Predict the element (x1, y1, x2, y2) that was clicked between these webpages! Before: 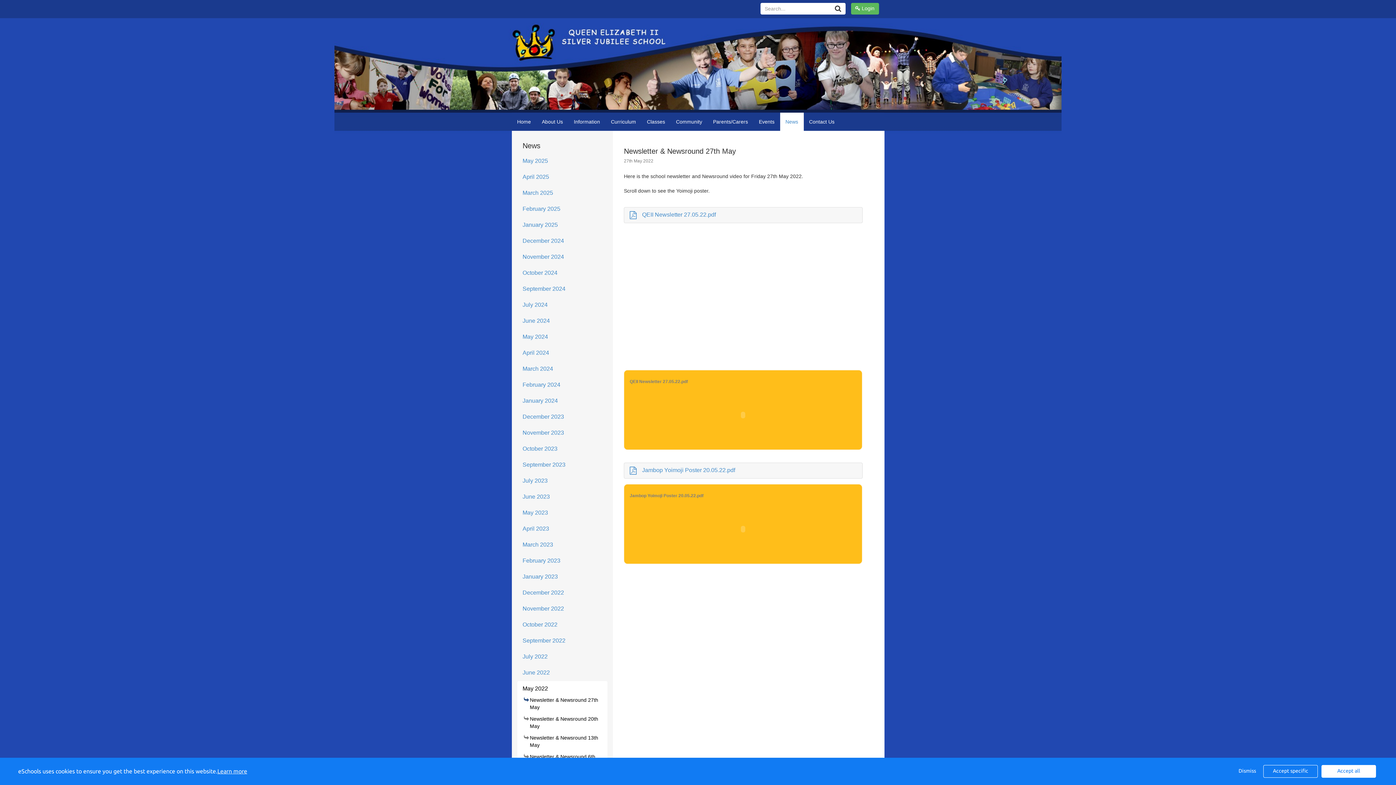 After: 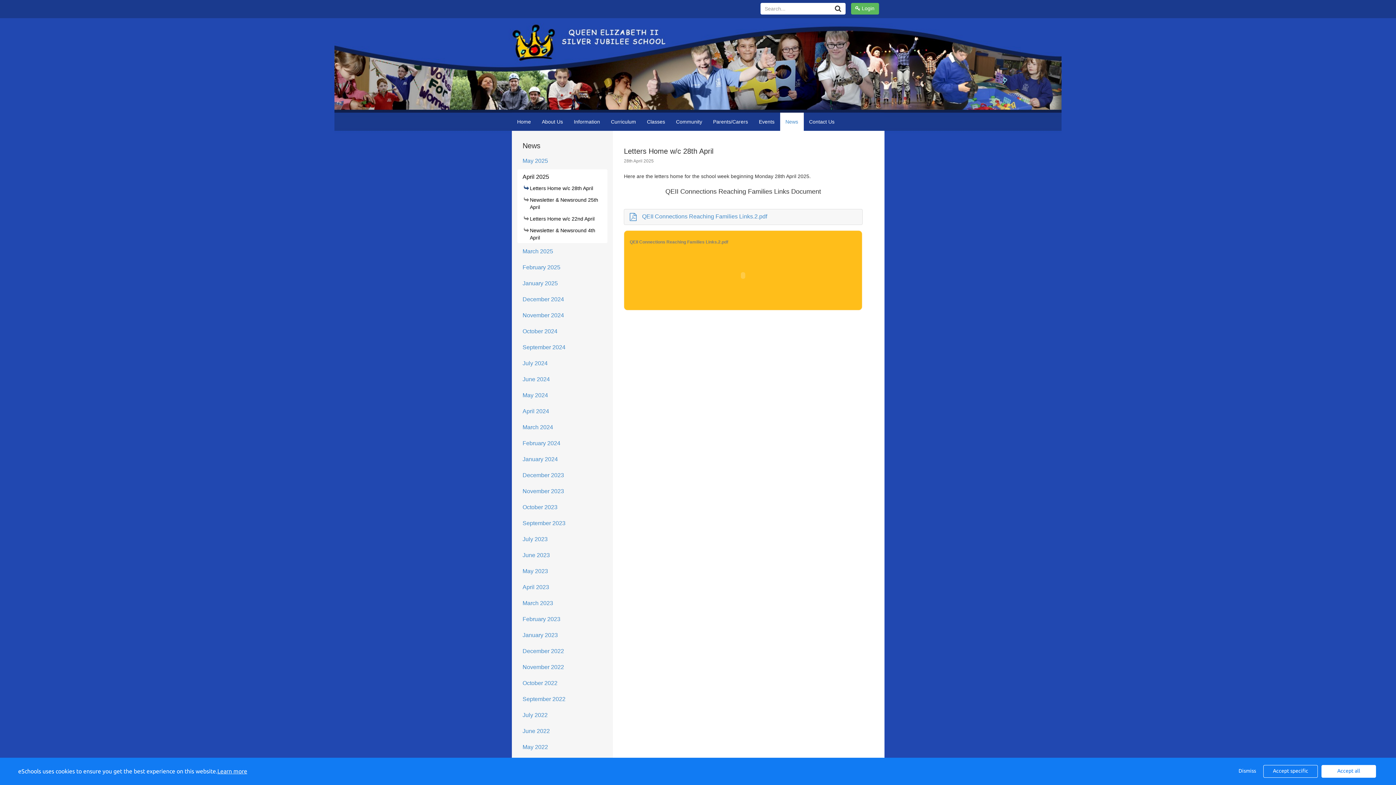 Action: bbox: (517, 169, 607, 184) label: April 2025